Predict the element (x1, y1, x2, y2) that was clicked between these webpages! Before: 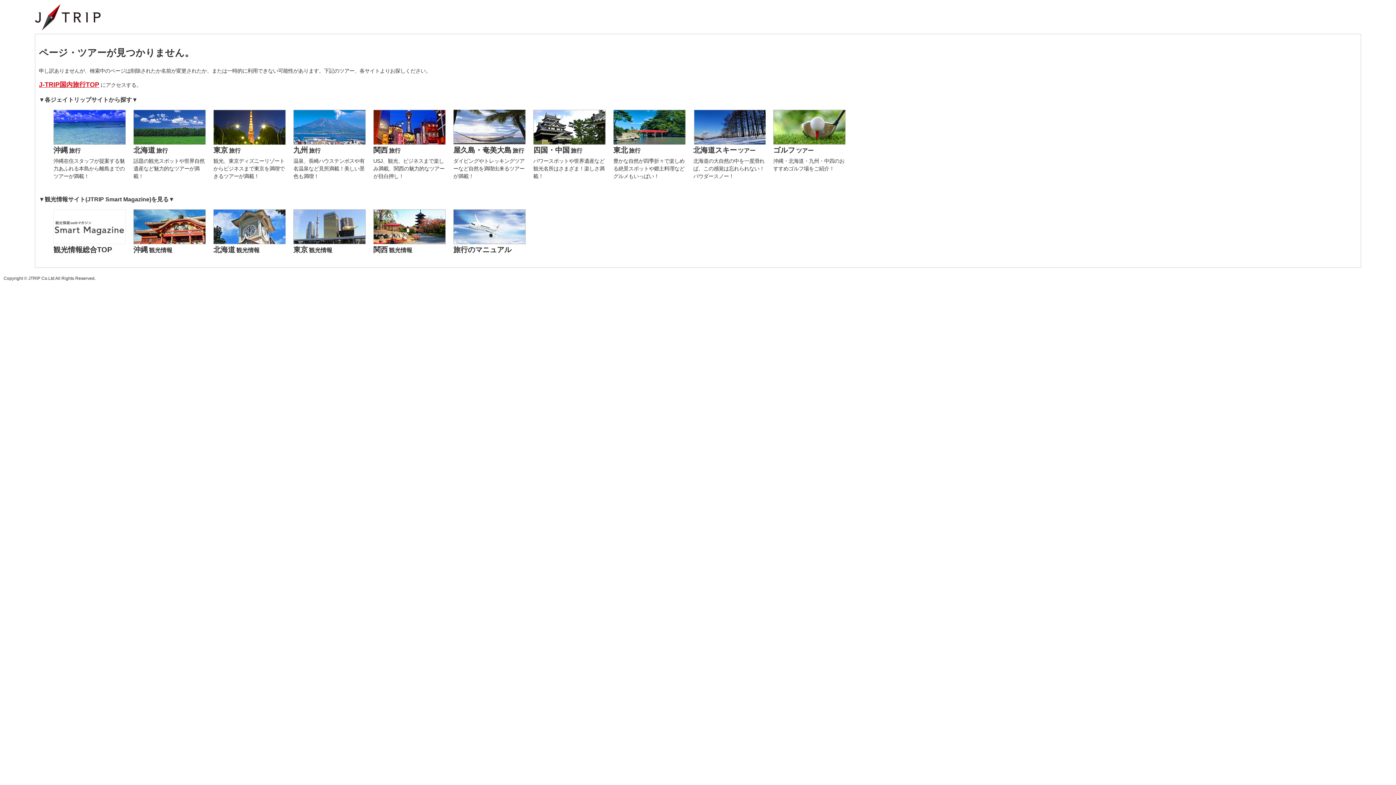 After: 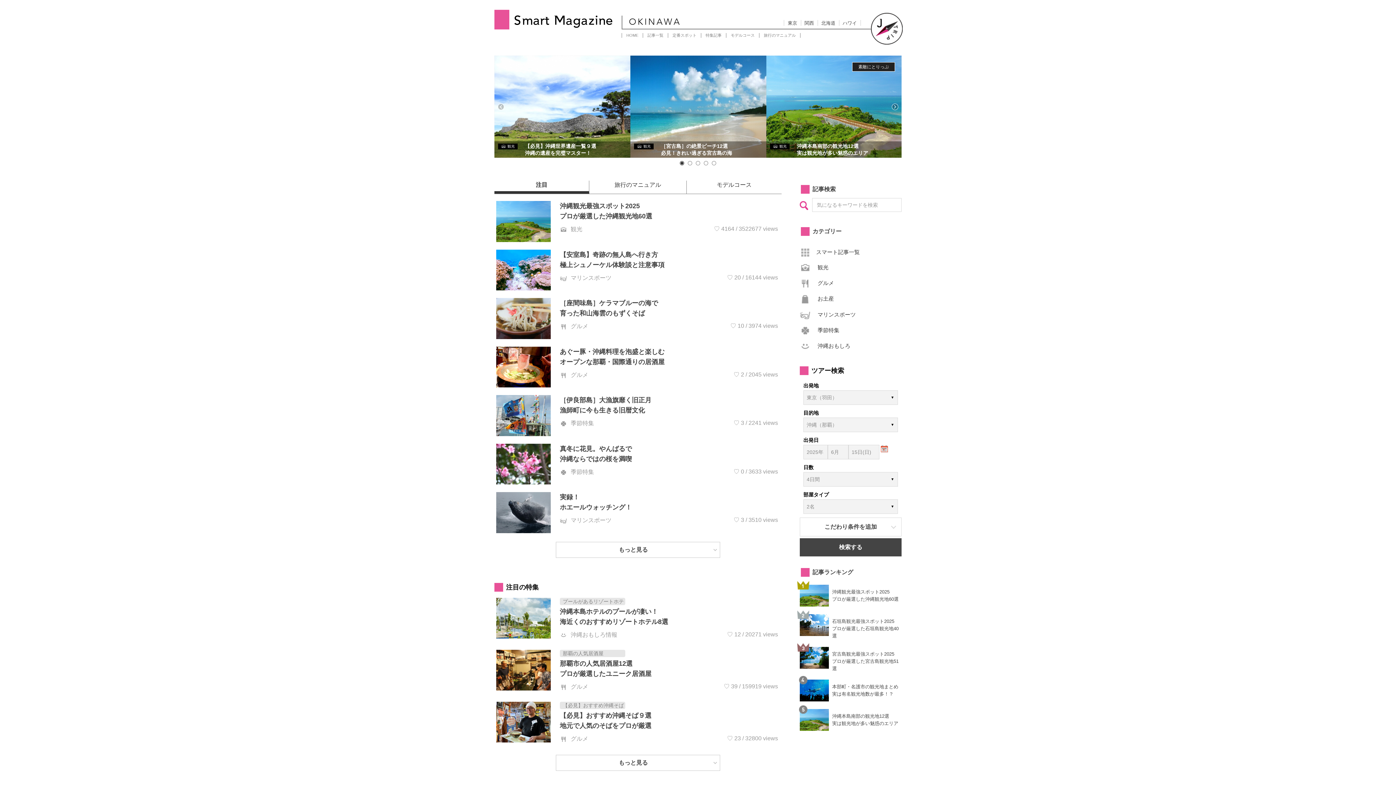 Action: label: 沖縄観光情報 bbox: (133, 239, 206, 255)